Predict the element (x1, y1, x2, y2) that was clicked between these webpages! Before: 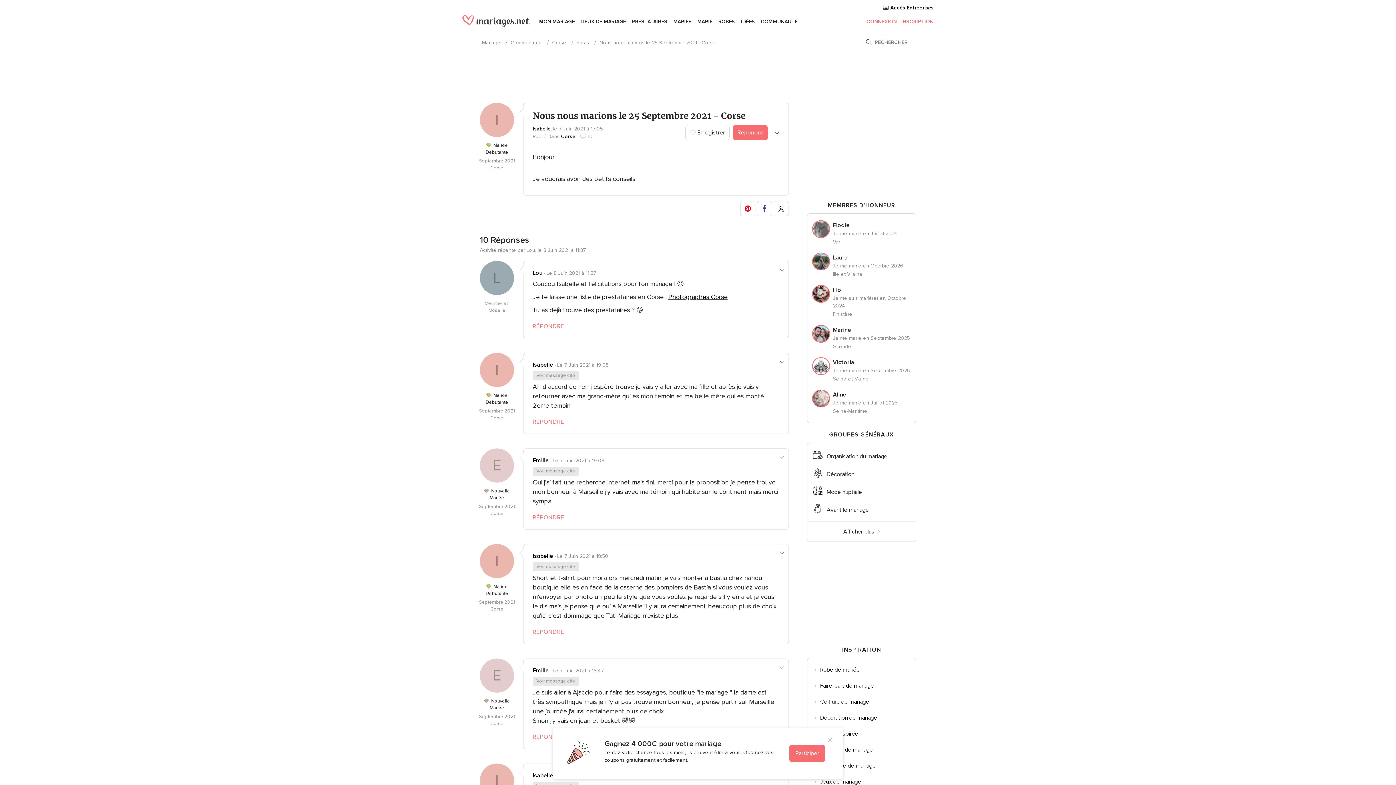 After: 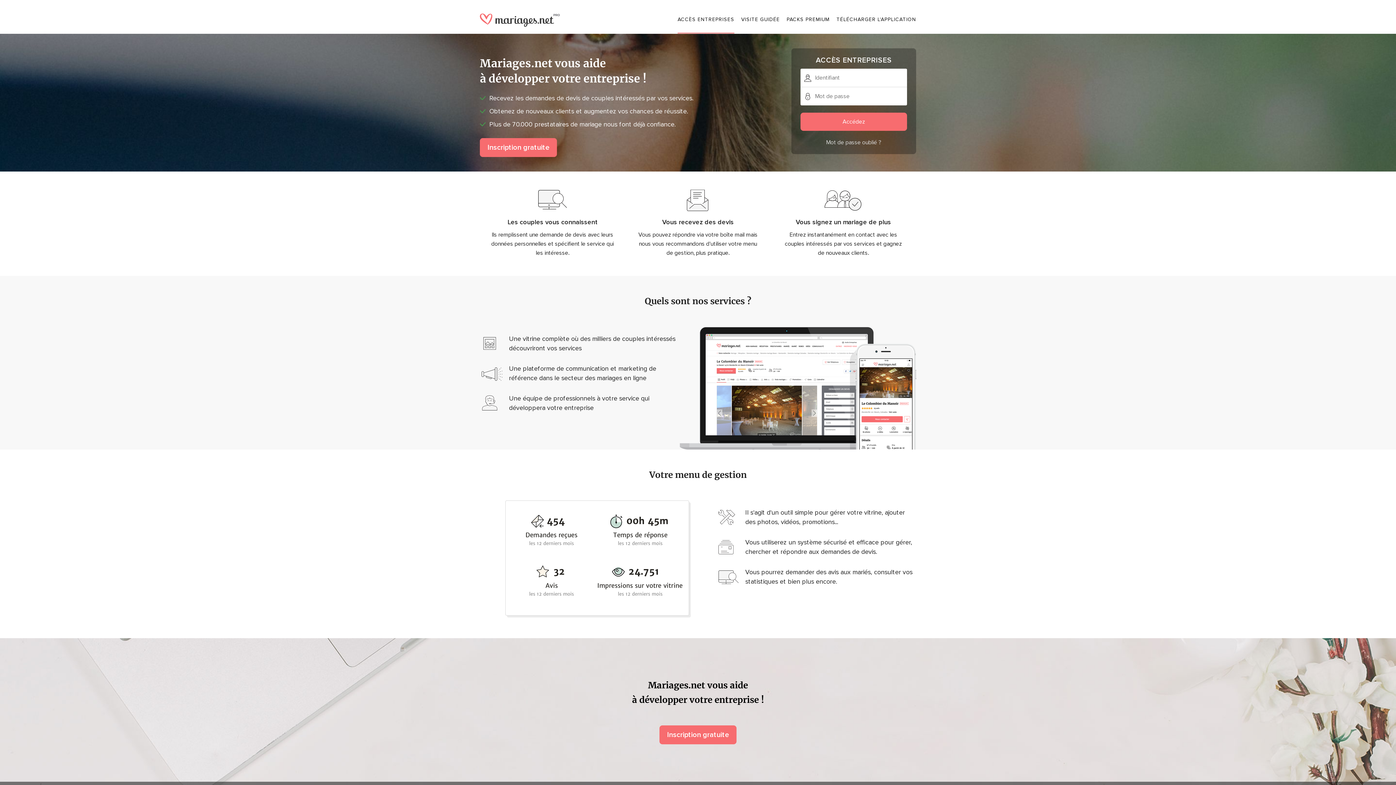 Action: bbox: (883, 3, 933, 12) label:  Accès Entreprises